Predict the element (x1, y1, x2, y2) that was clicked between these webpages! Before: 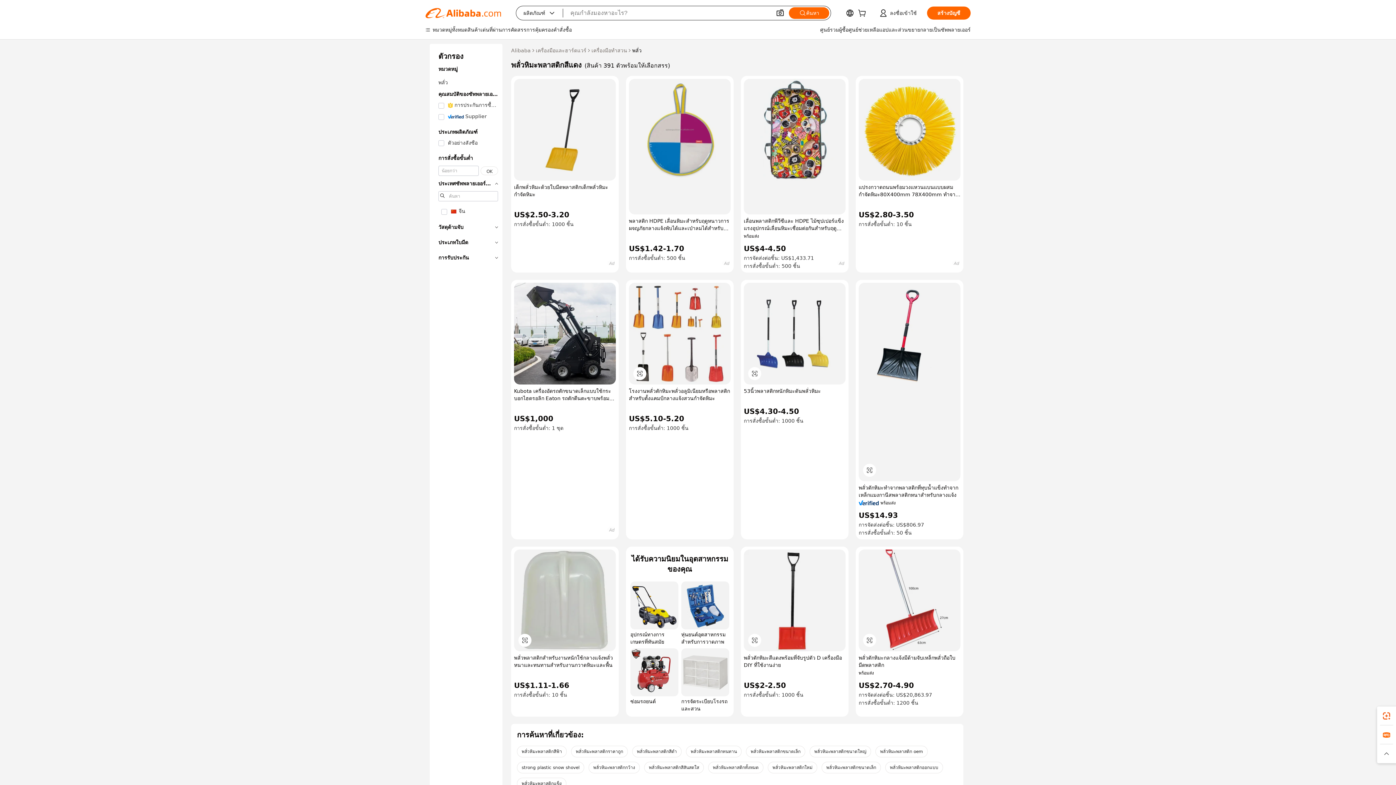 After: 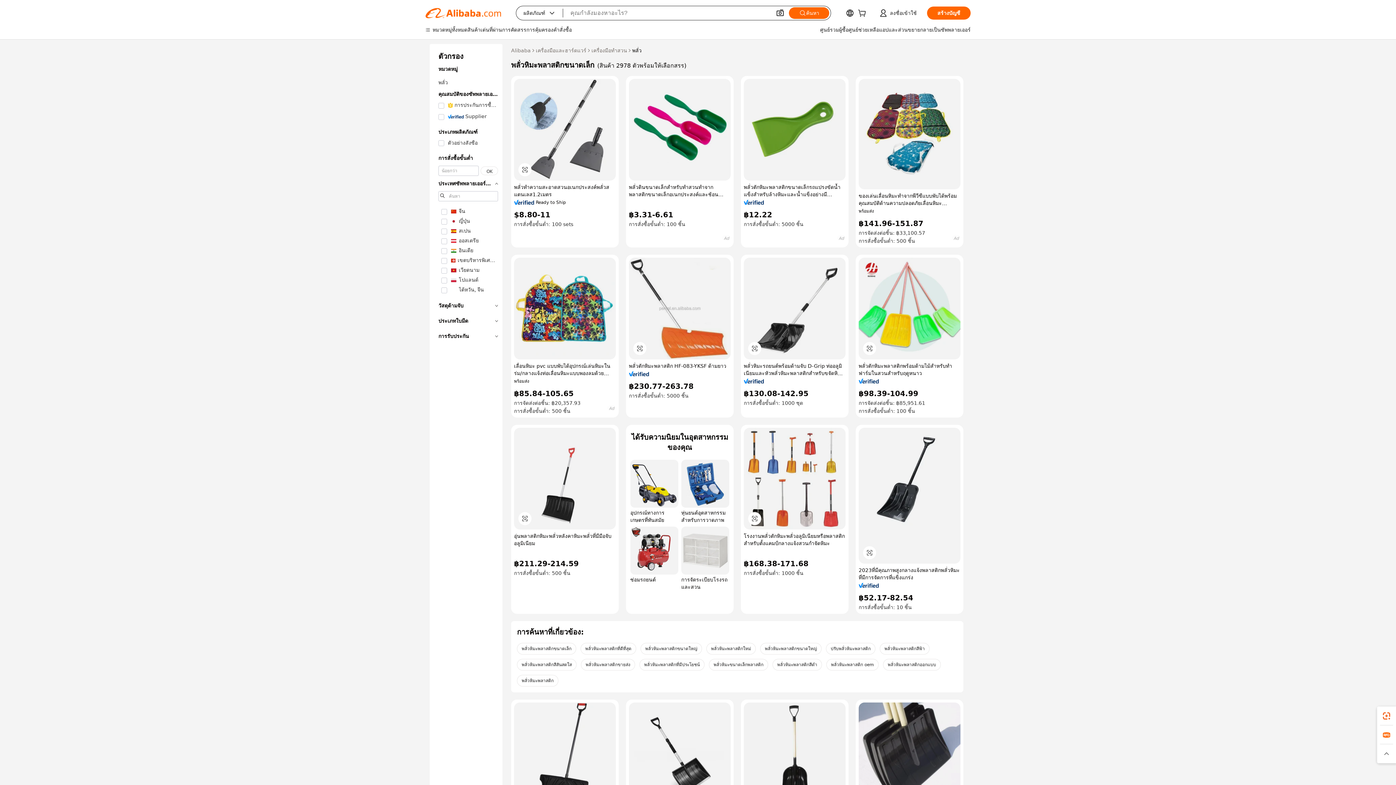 Action: bbox: (746, 746, 805, 757) label: พลั่วหิมะพลาสติกขนาดเล็ก